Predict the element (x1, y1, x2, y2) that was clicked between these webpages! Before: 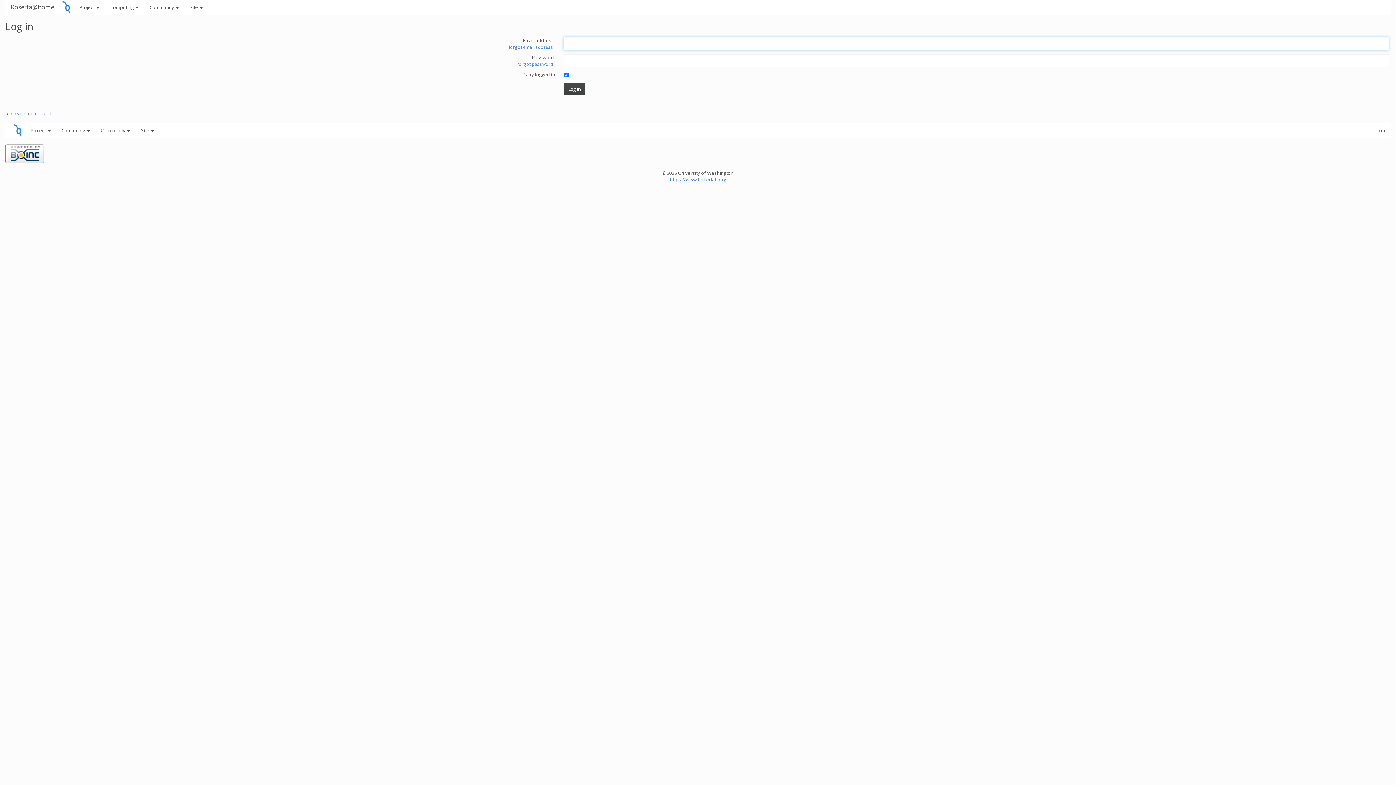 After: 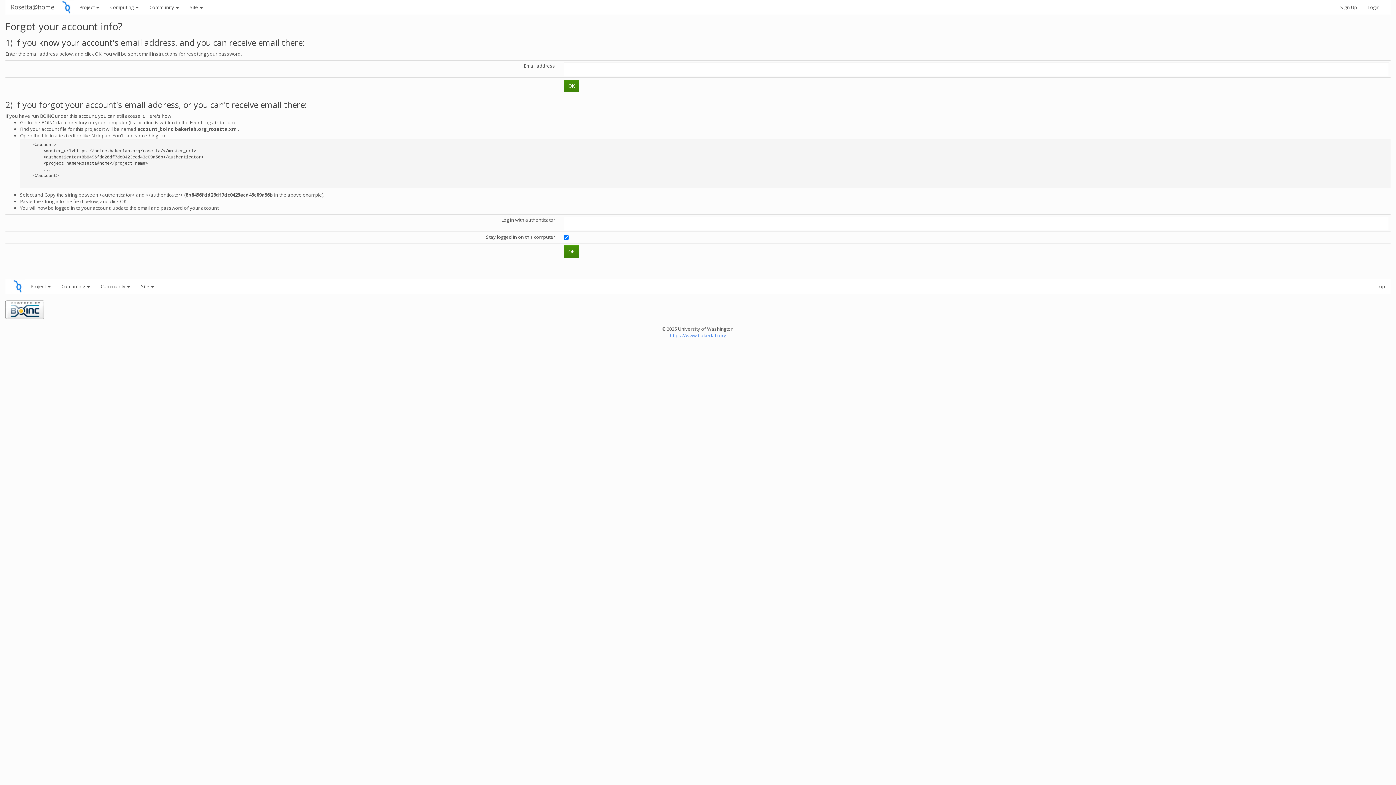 Action: label: forgot email address? bbox: (508, 44, 555, 50)